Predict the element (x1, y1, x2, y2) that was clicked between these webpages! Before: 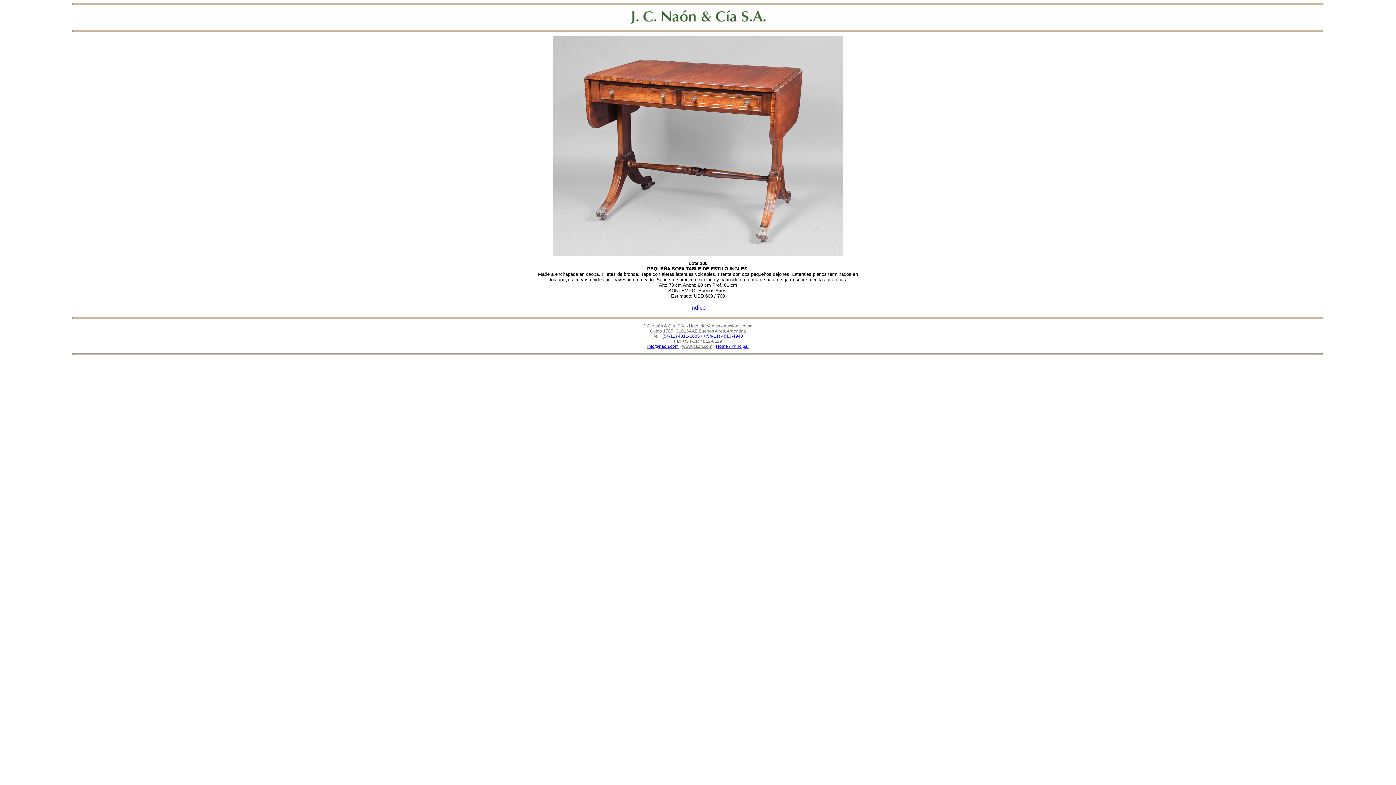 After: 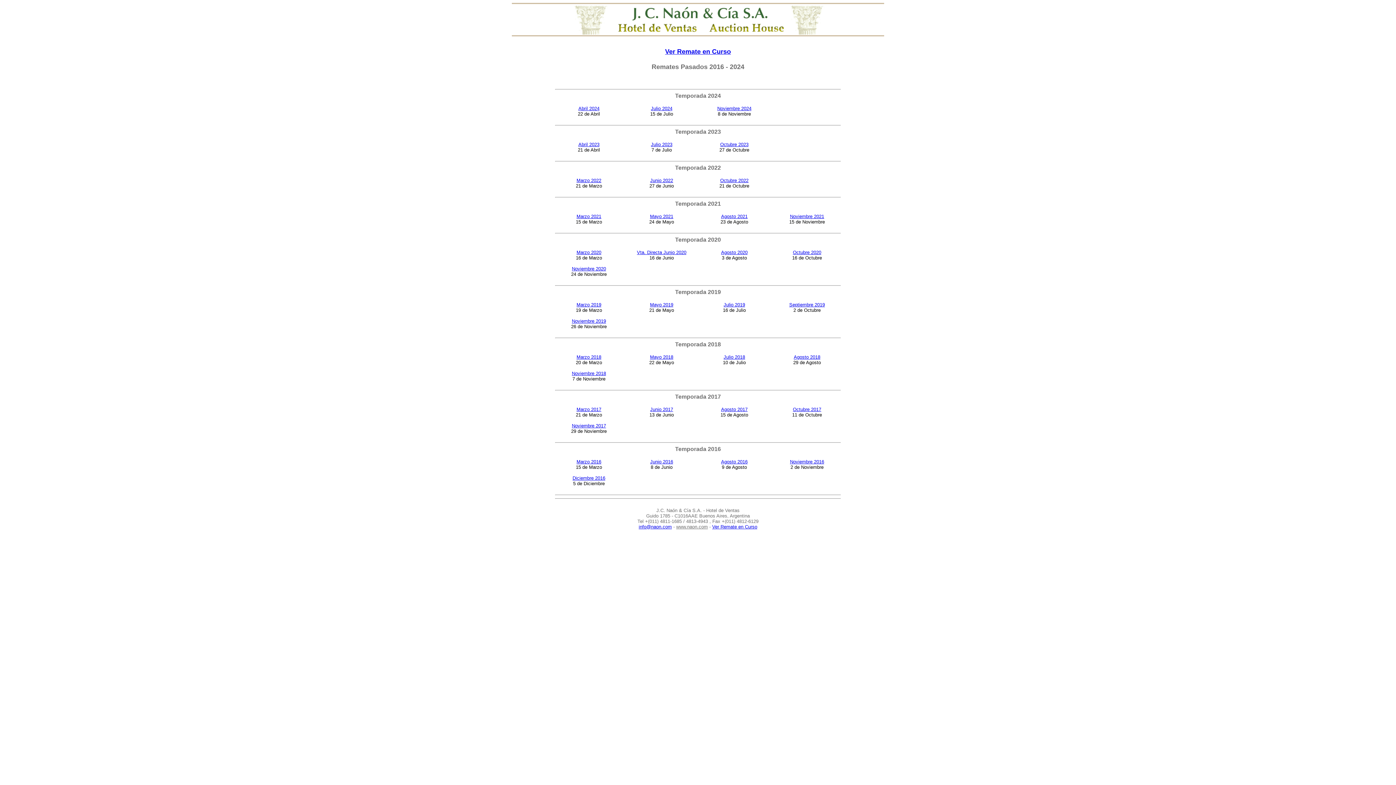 Action: bbox: (716, 344, 748, 349) label: Home / Principal